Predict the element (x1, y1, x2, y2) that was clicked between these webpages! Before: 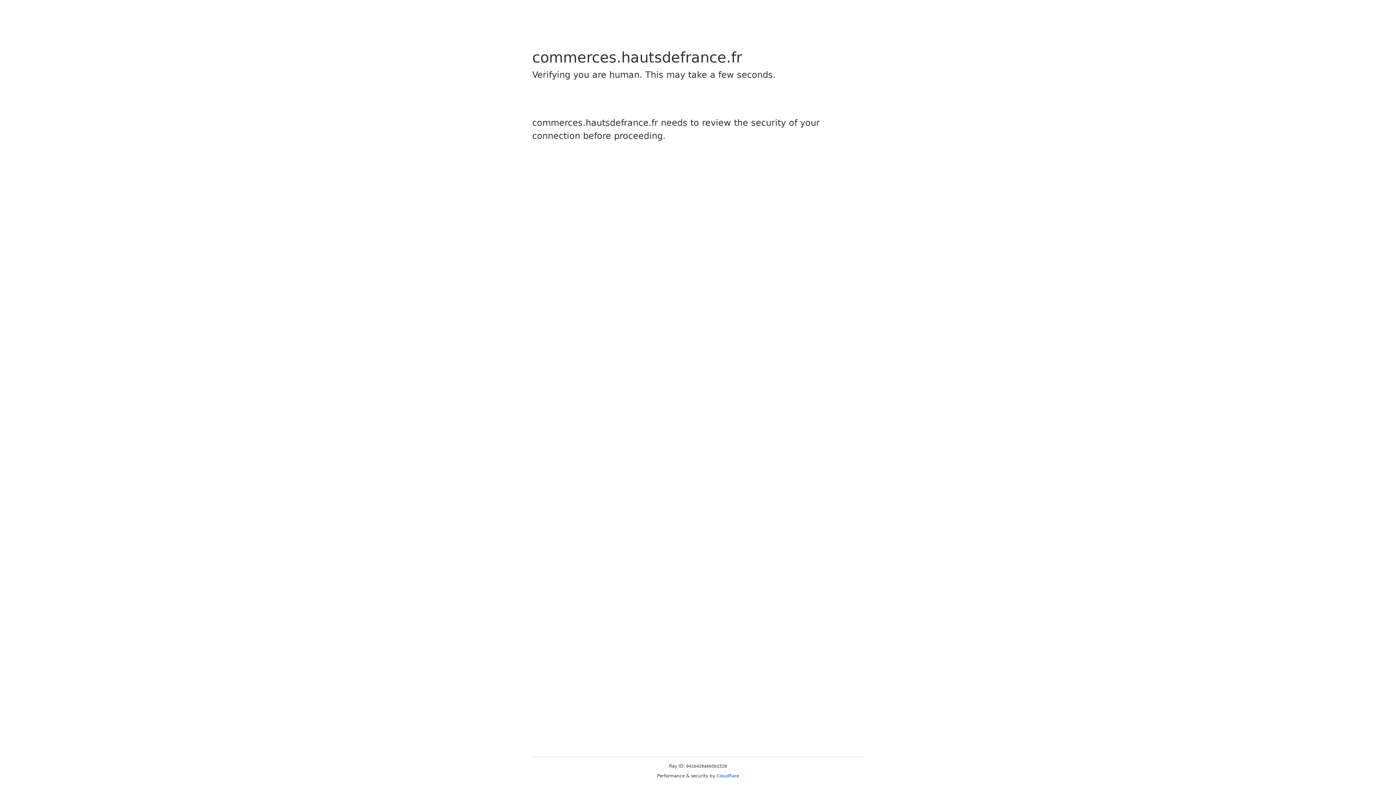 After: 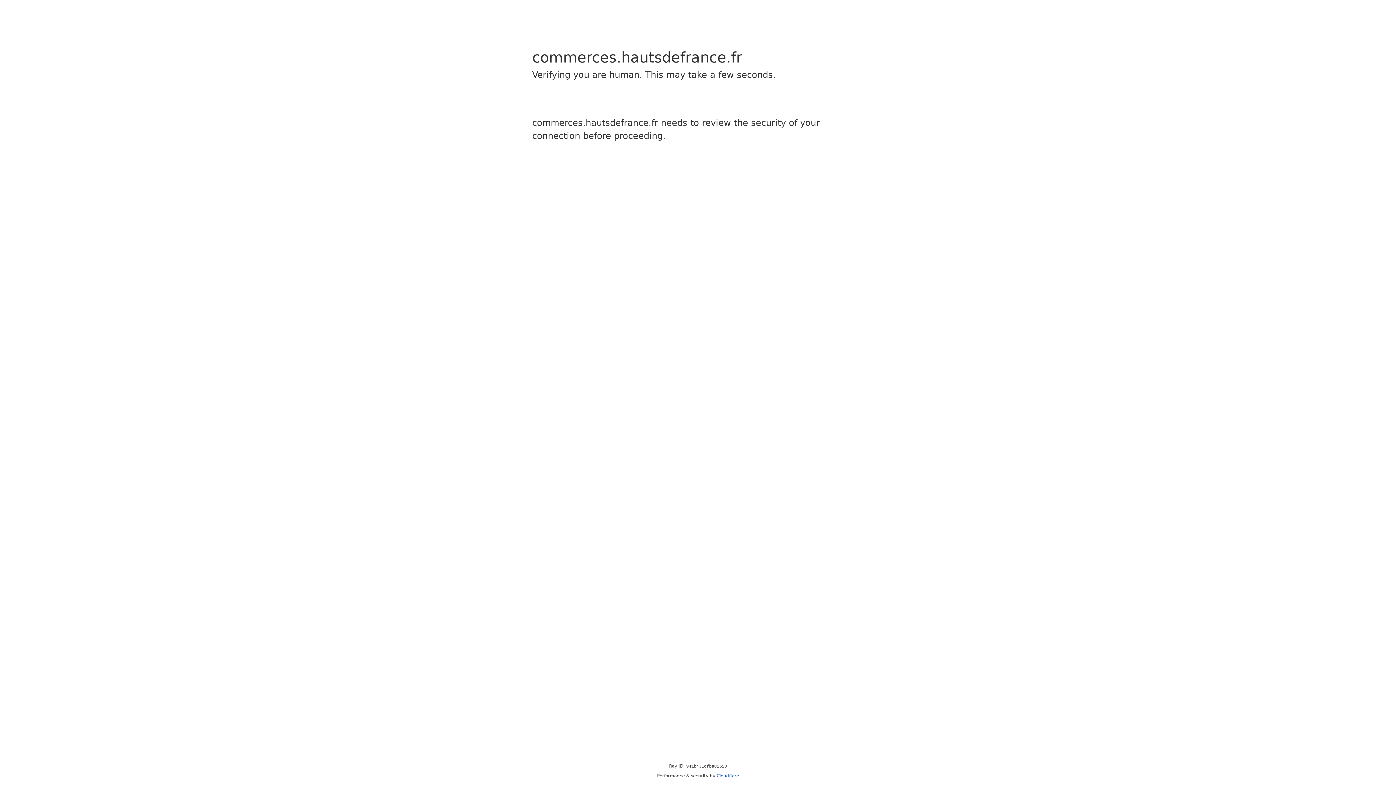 Action: label: Cloudflare bbox: (716, 773, 739, 778)